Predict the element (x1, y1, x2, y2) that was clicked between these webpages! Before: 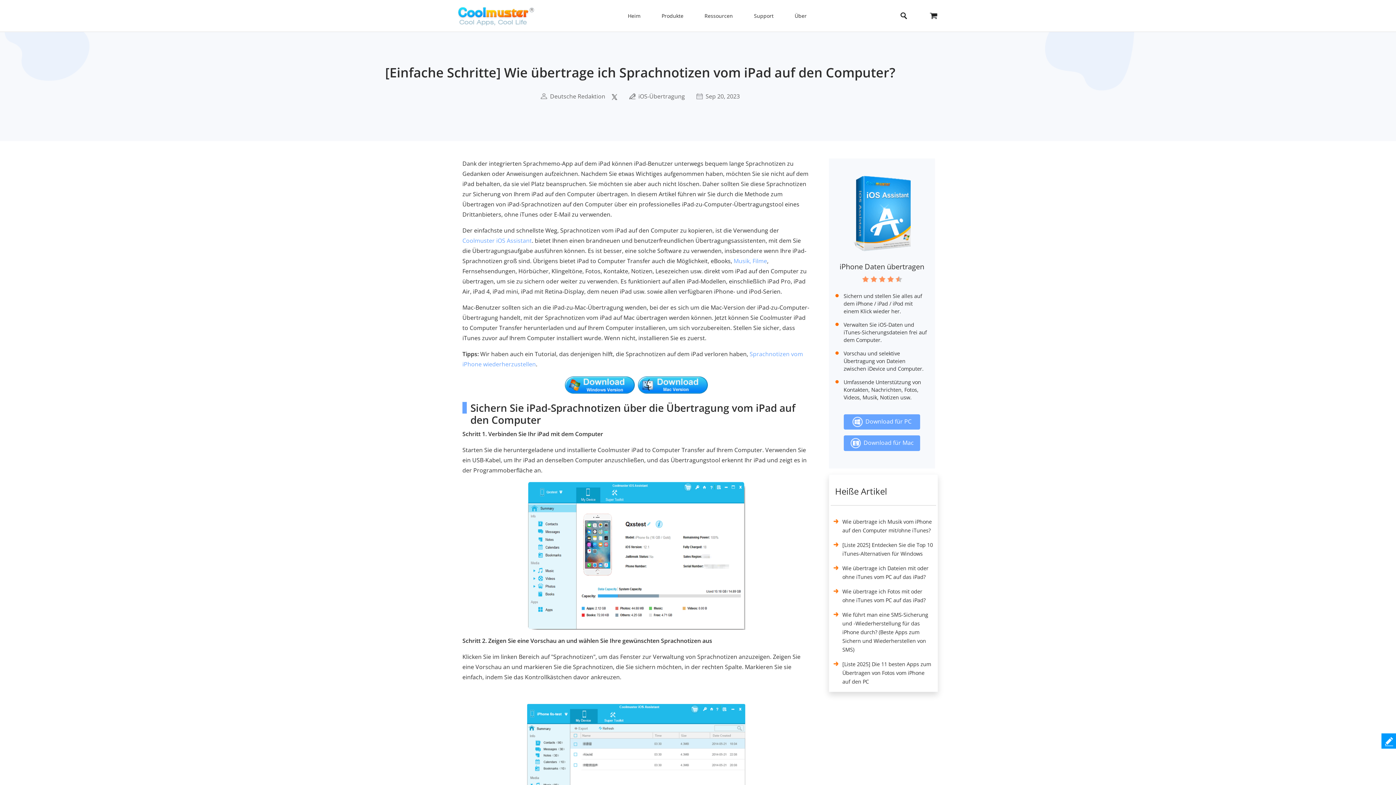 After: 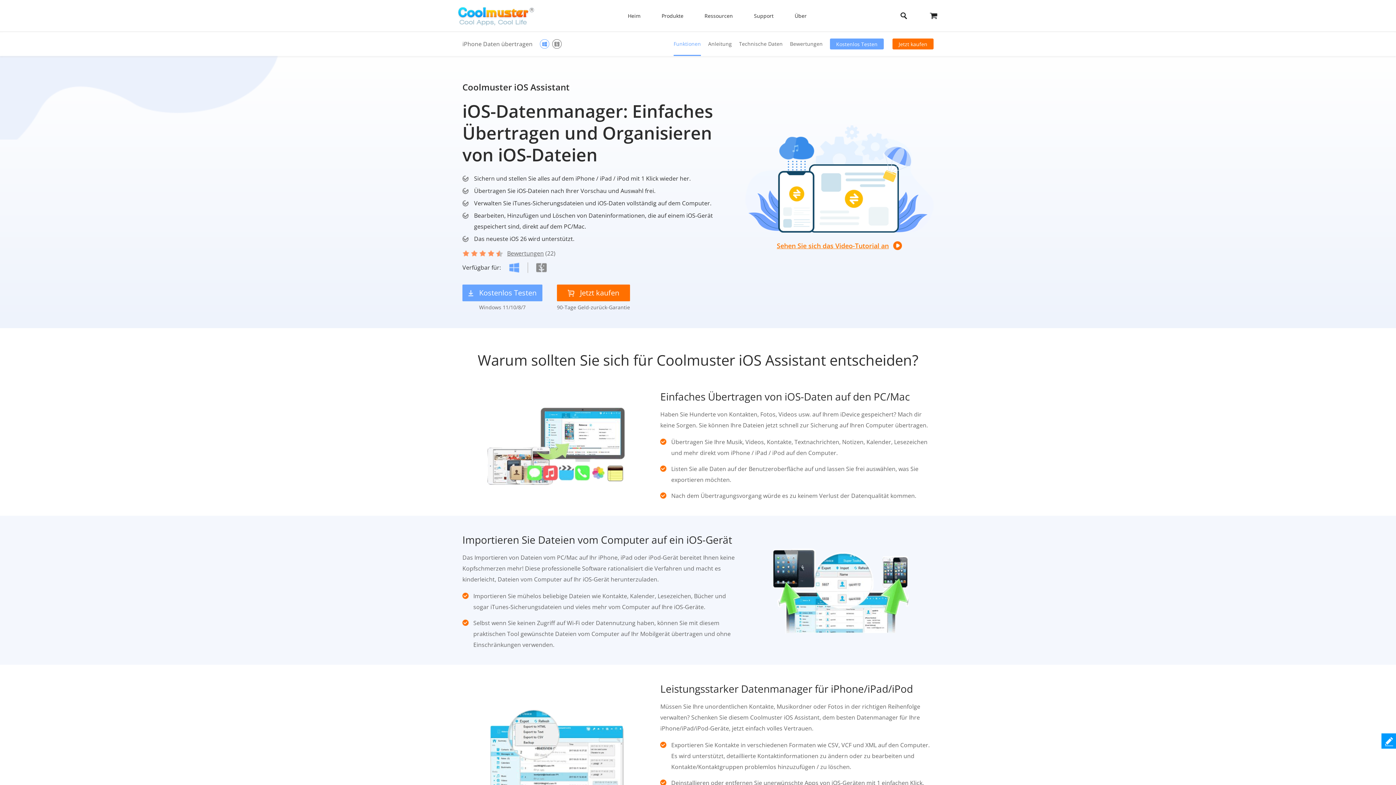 Action: label: Coolmuster iOS Assistant bbox: (462, 236, 532, 244)